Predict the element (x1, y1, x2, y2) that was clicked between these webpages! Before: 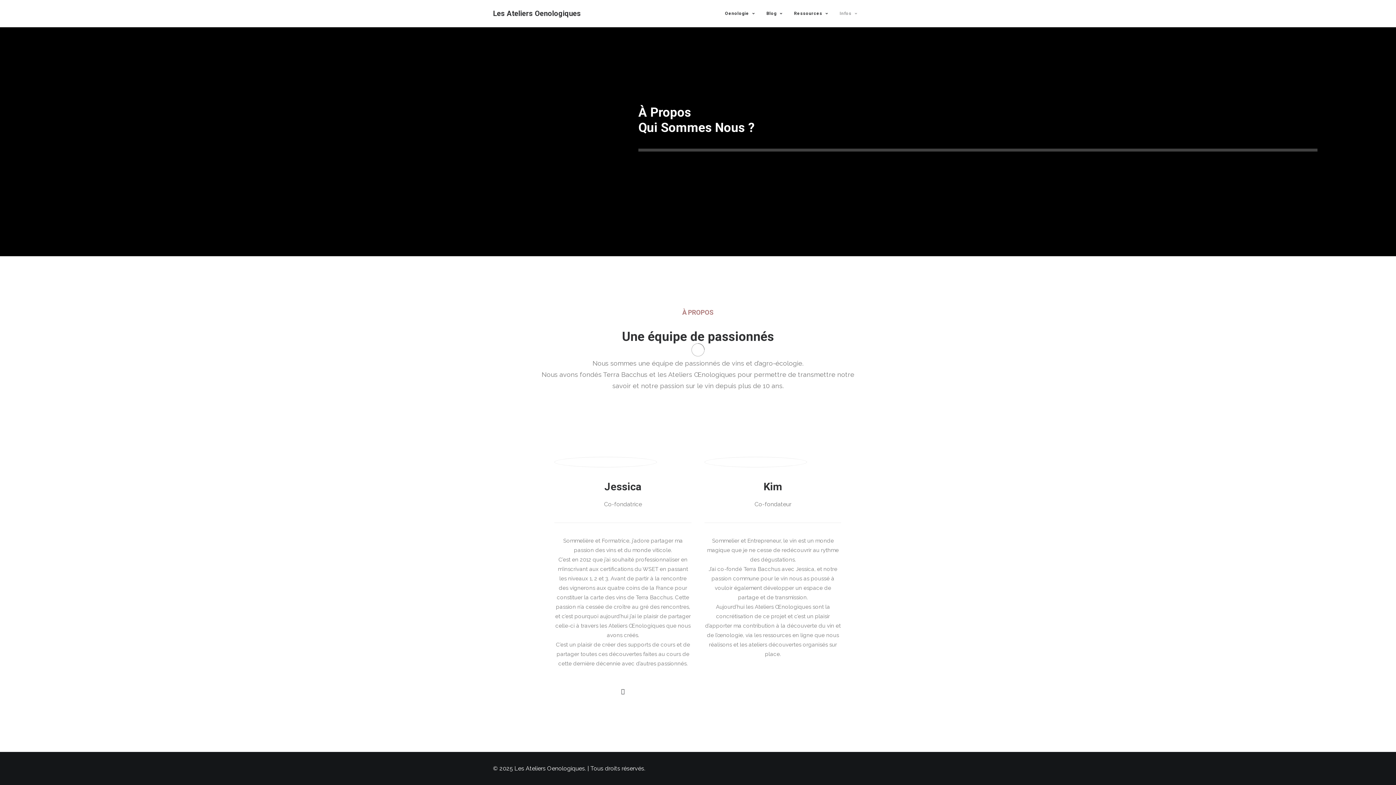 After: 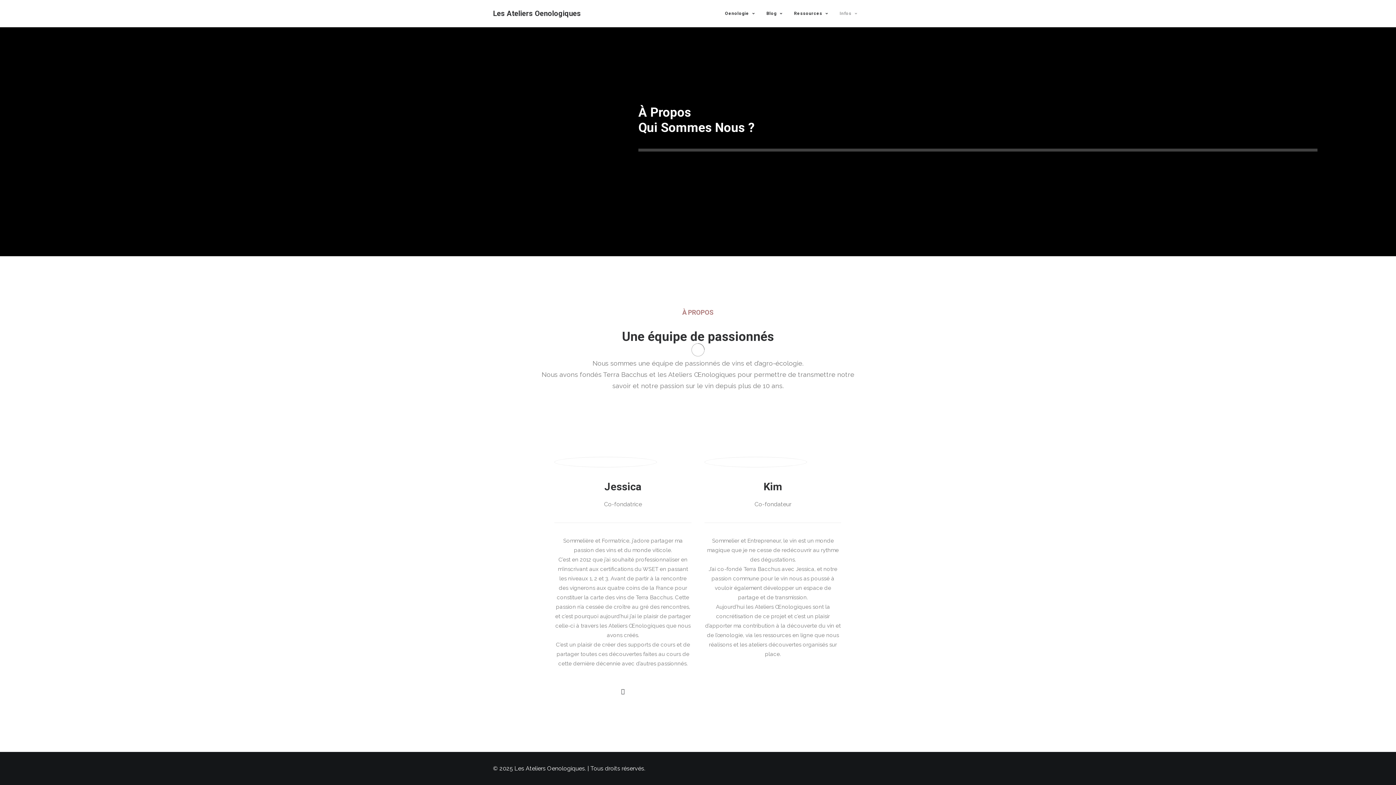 Action: label: Infos bbox: (834, 0, 857, 26)